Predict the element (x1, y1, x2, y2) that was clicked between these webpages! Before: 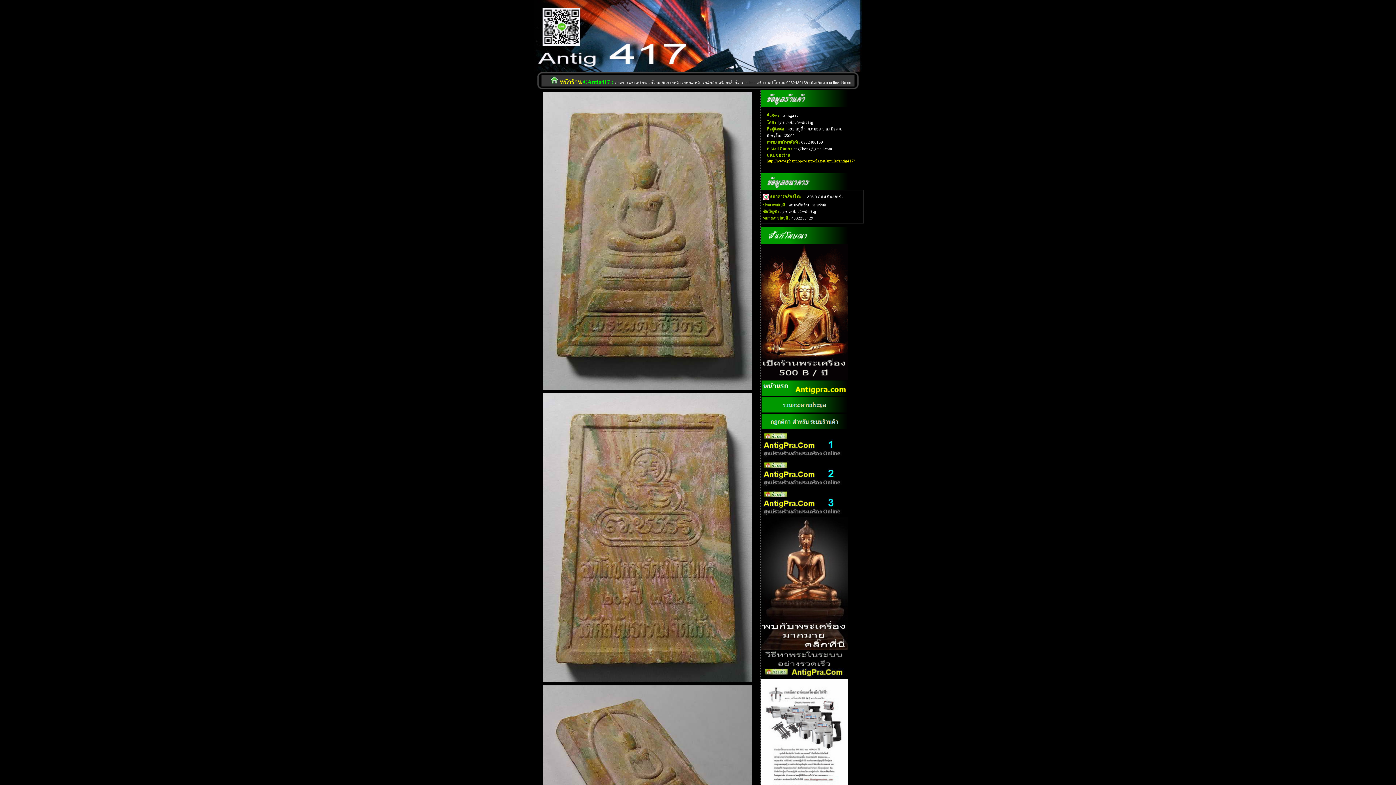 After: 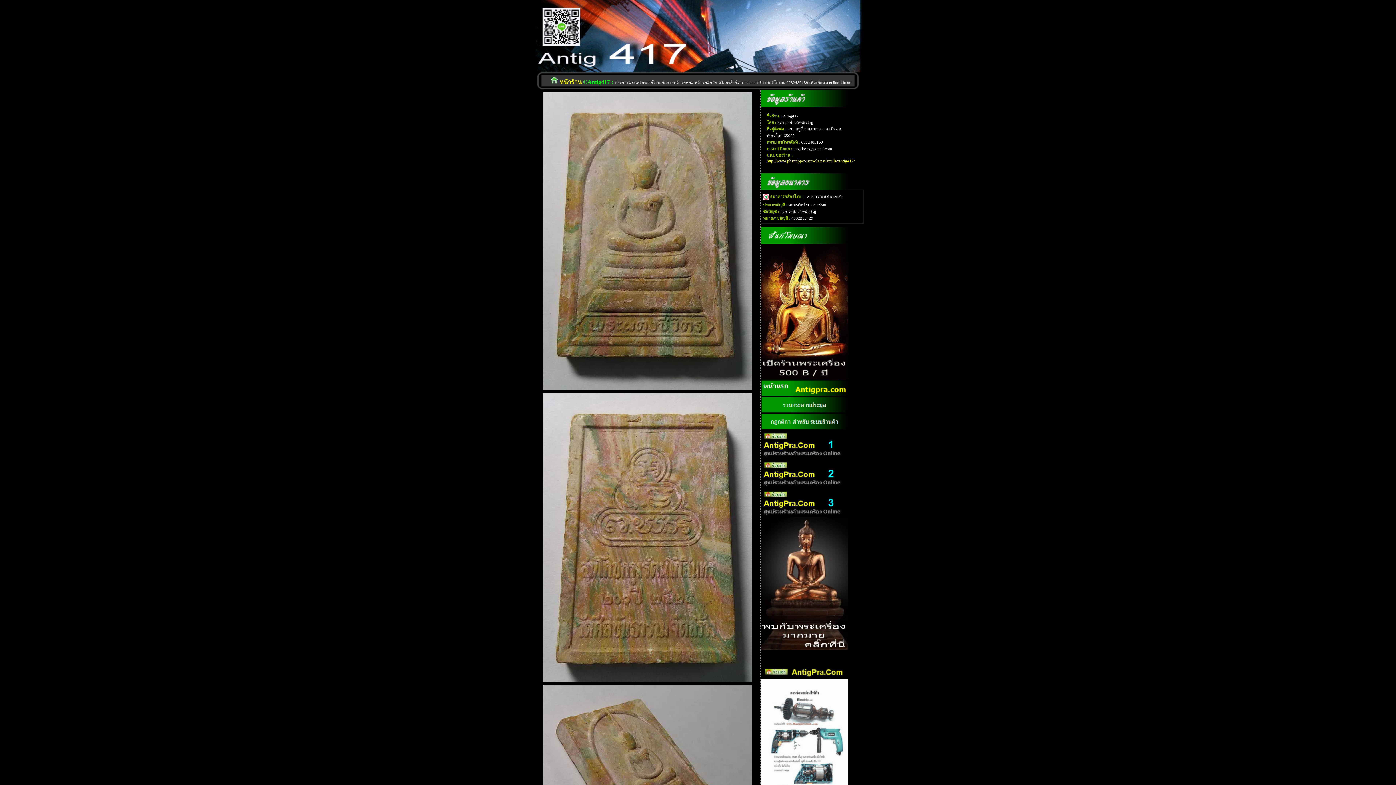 Action: bbox: (761, 455, 848, 460)